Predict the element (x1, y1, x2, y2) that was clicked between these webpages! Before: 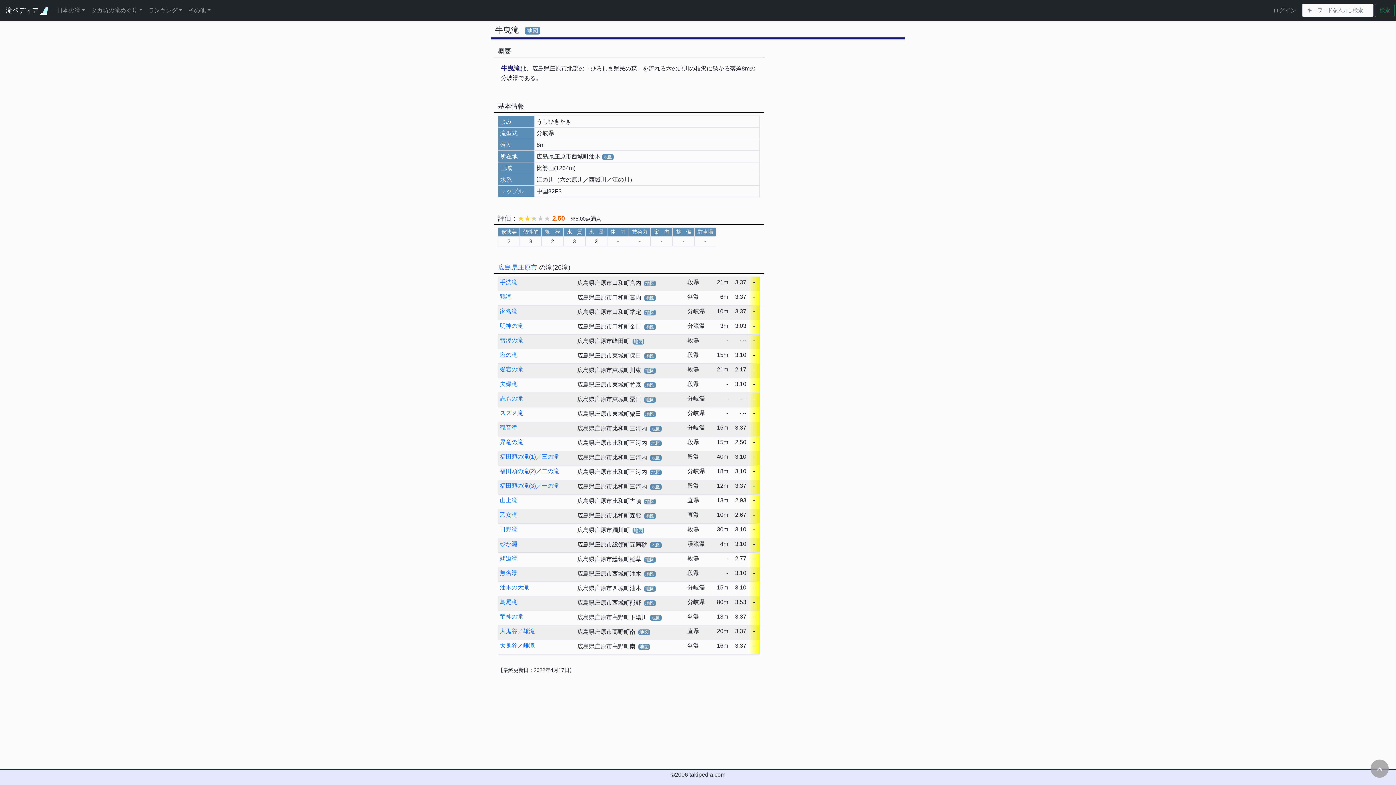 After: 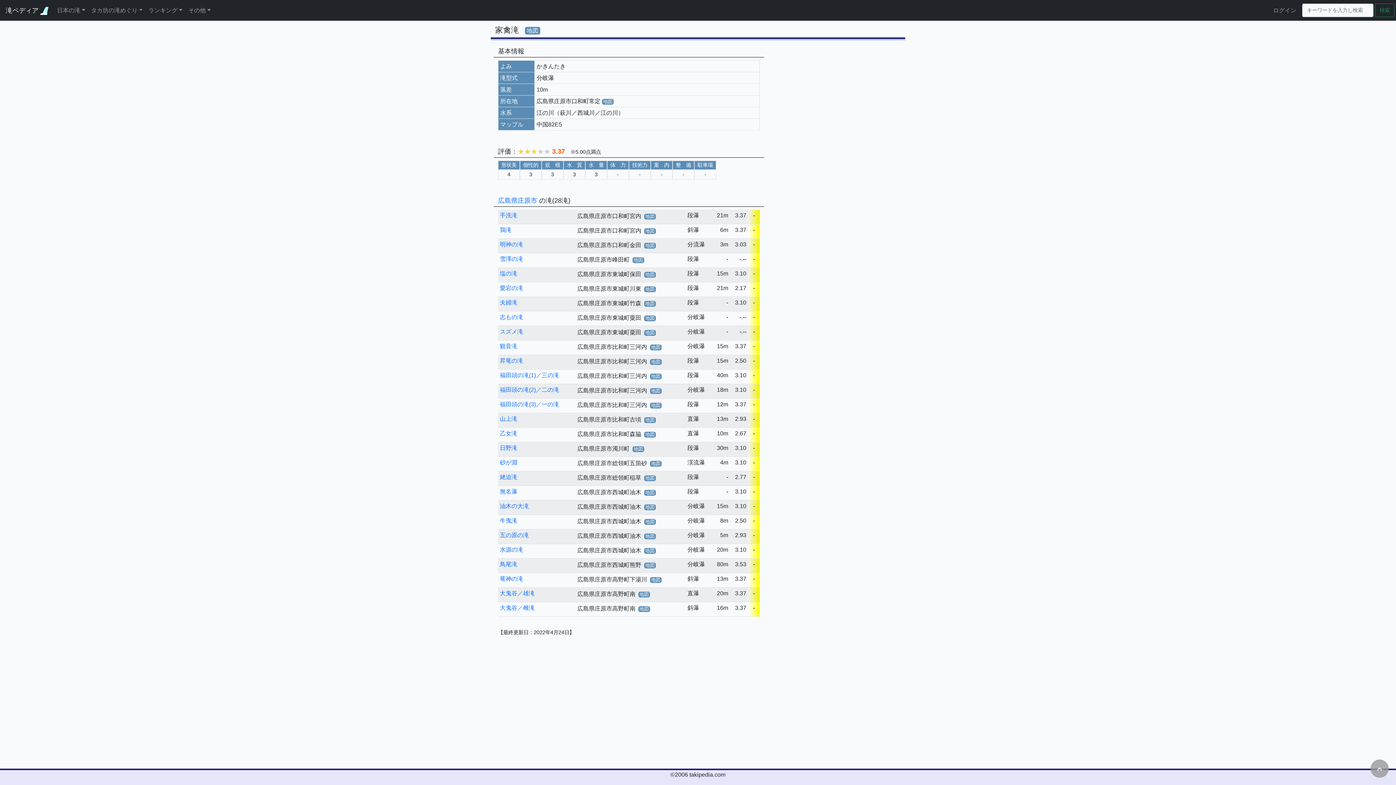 Action: label: 家禽滝 bbox: (500, 308, 517, 314)